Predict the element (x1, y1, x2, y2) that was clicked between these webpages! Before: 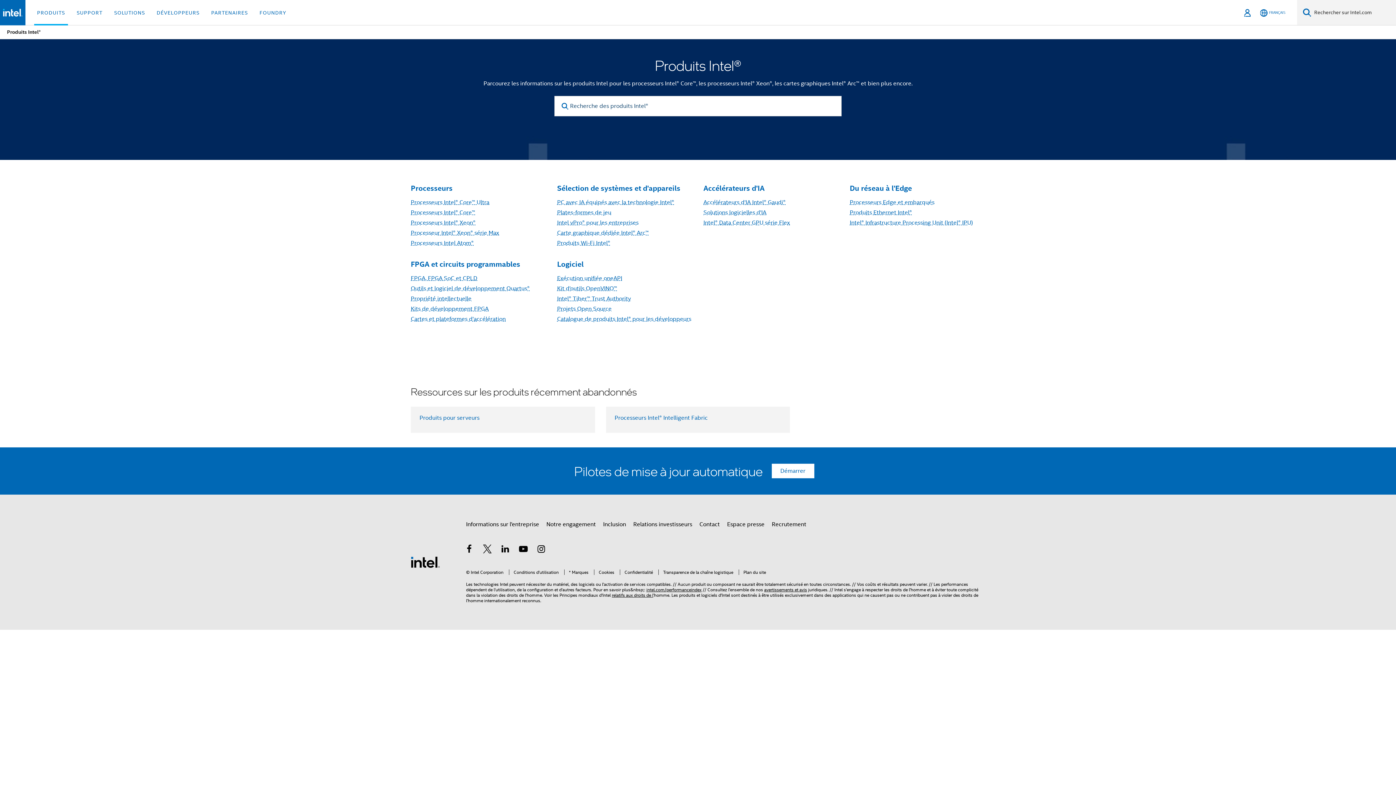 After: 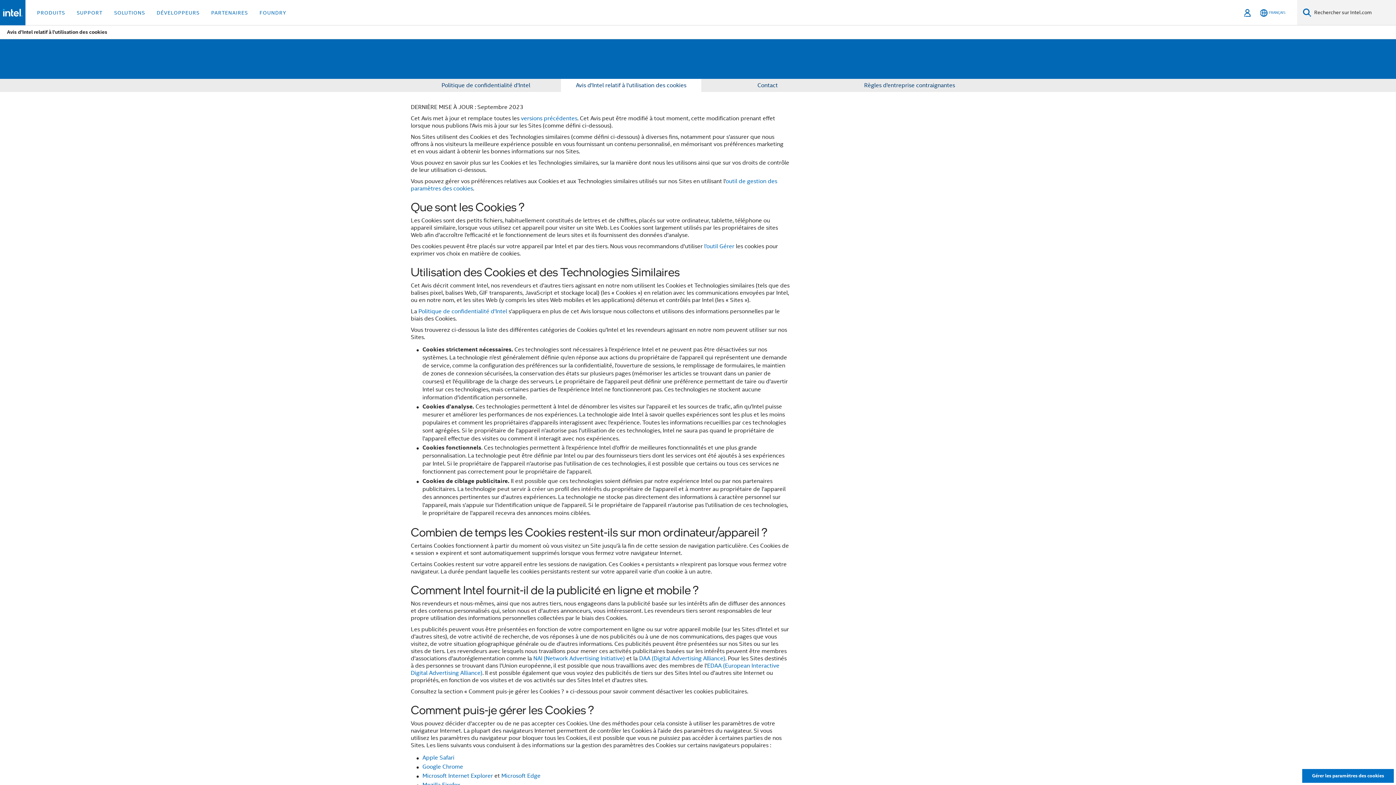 Action: label: Cookies bbox: (594, 569, 614, 575)